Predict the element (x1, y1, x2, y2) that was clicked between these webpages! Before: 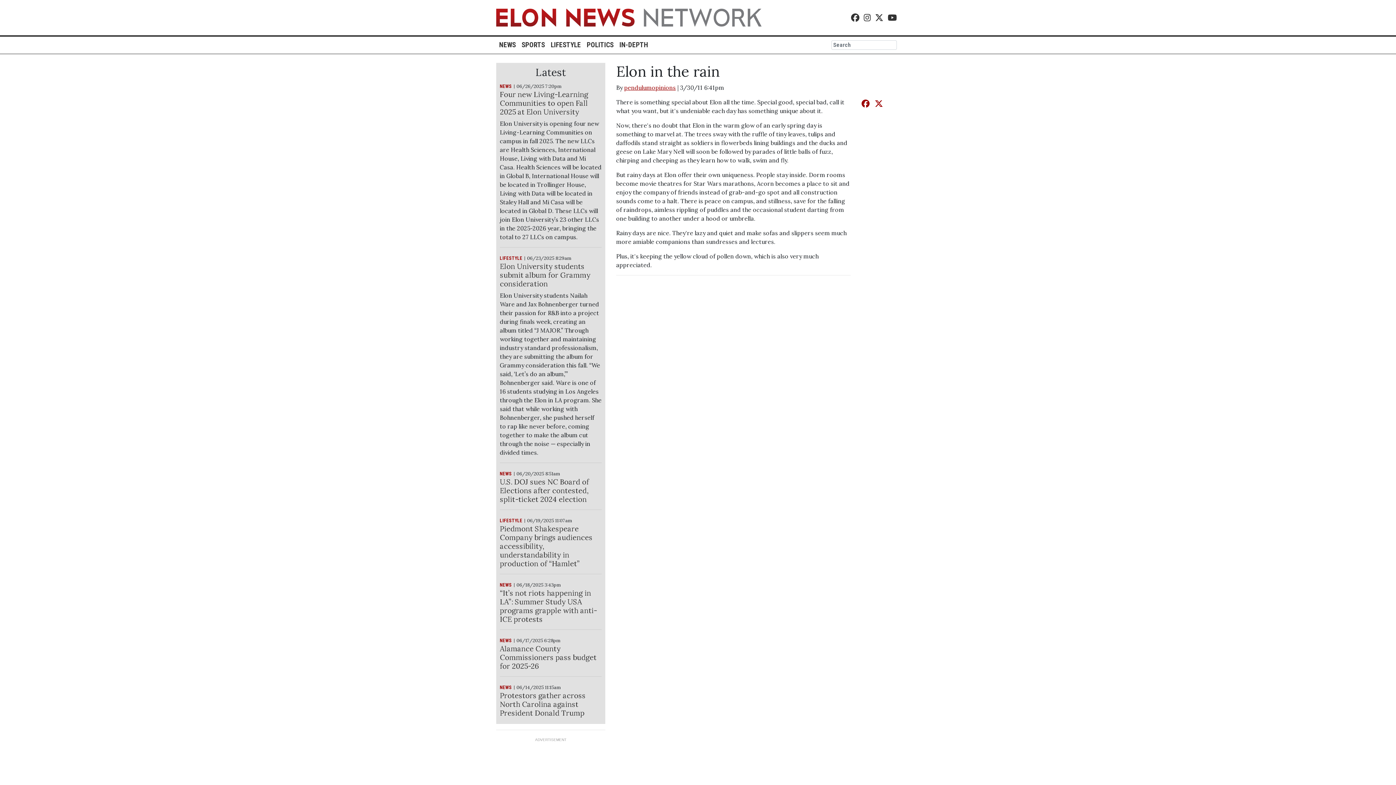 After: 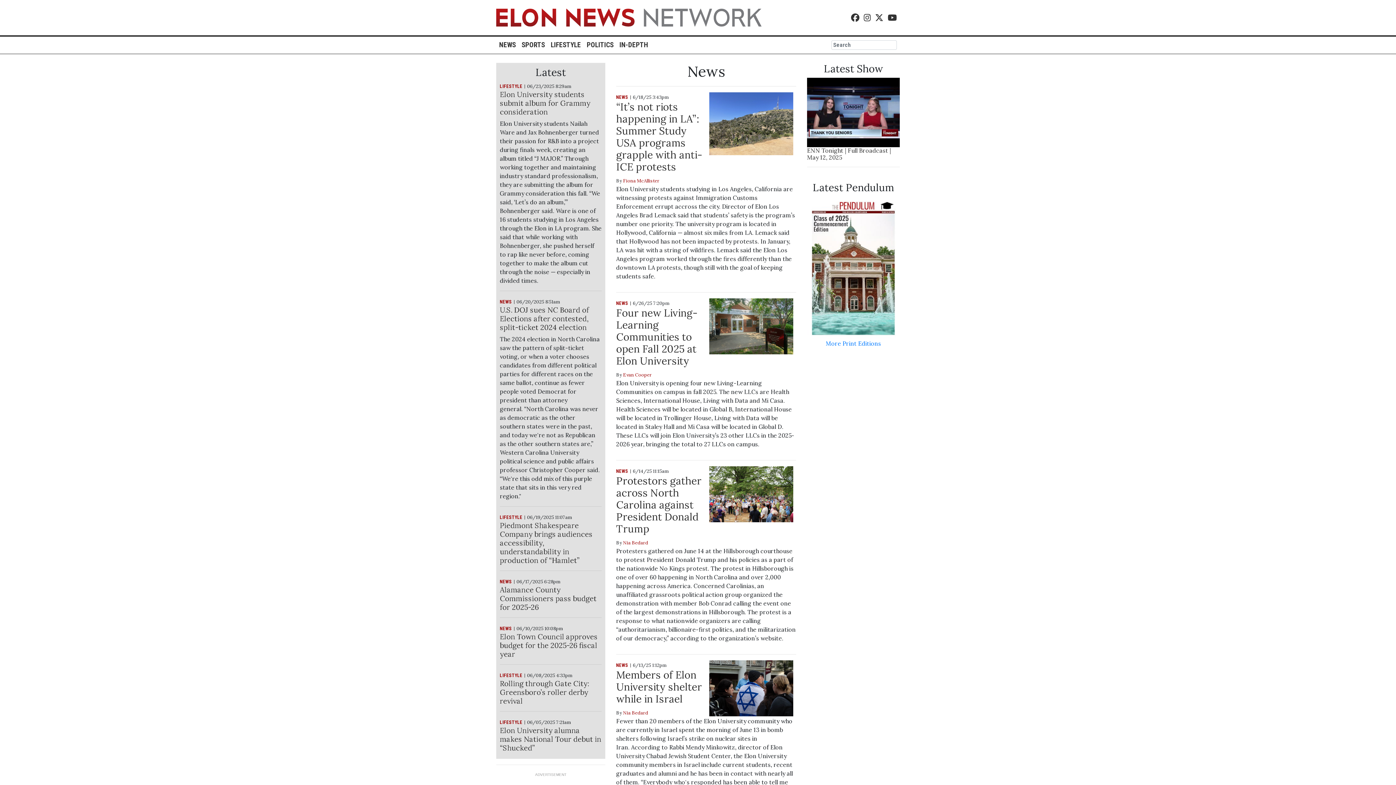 Action: bbox: (500, 581, 512, 588) label: NEWS